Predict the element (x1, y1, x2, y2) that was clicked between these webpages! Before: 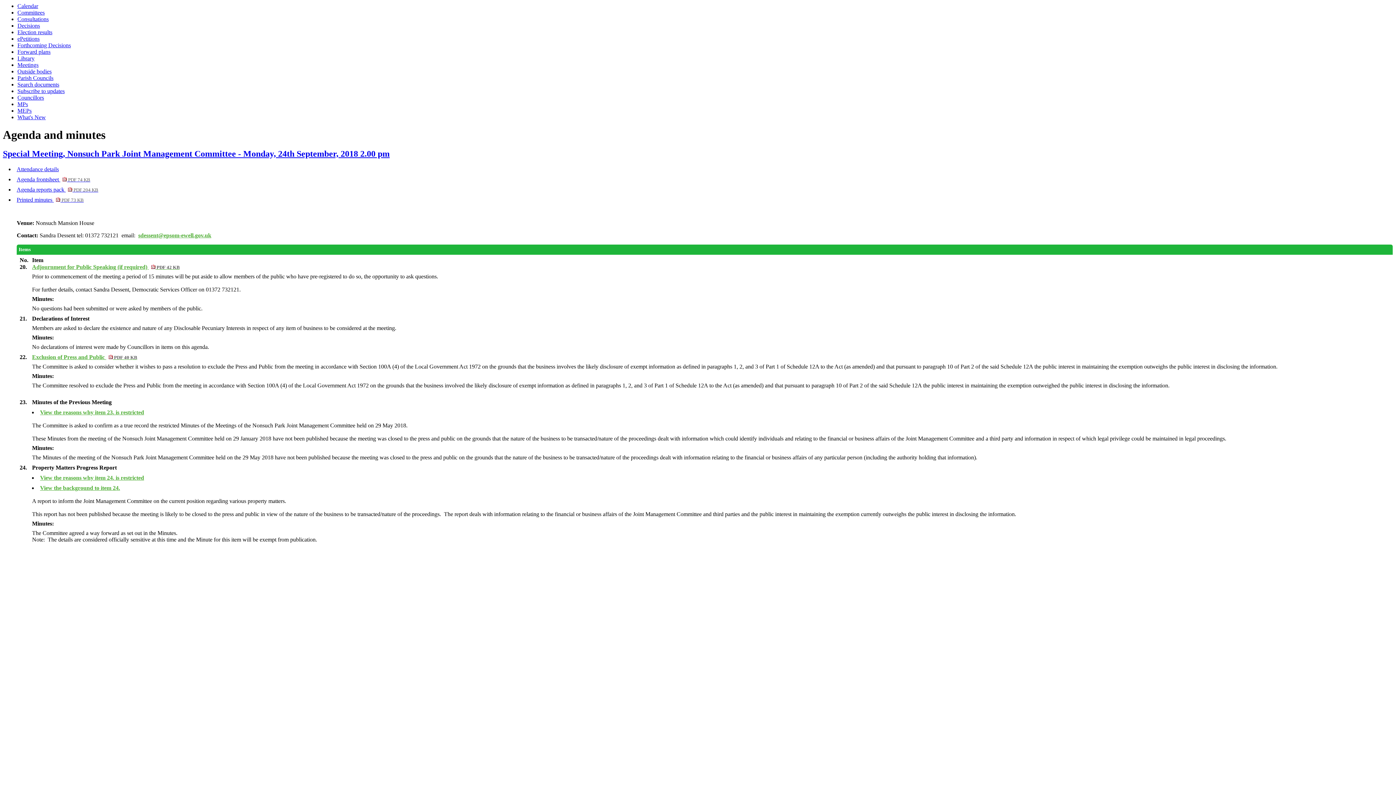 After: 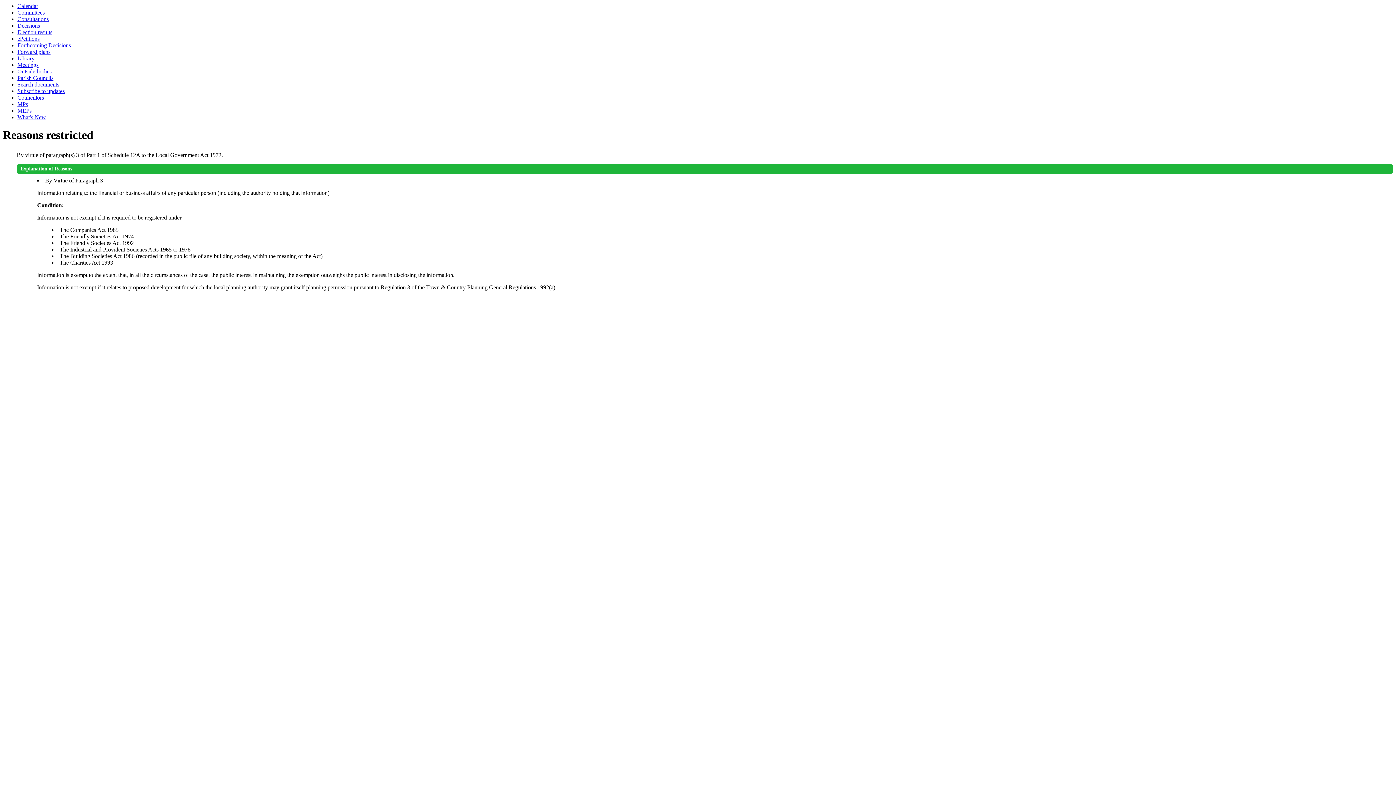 Action: label: View the reasons why item 24. is restricted bbox: (40, 475, 144, 481)